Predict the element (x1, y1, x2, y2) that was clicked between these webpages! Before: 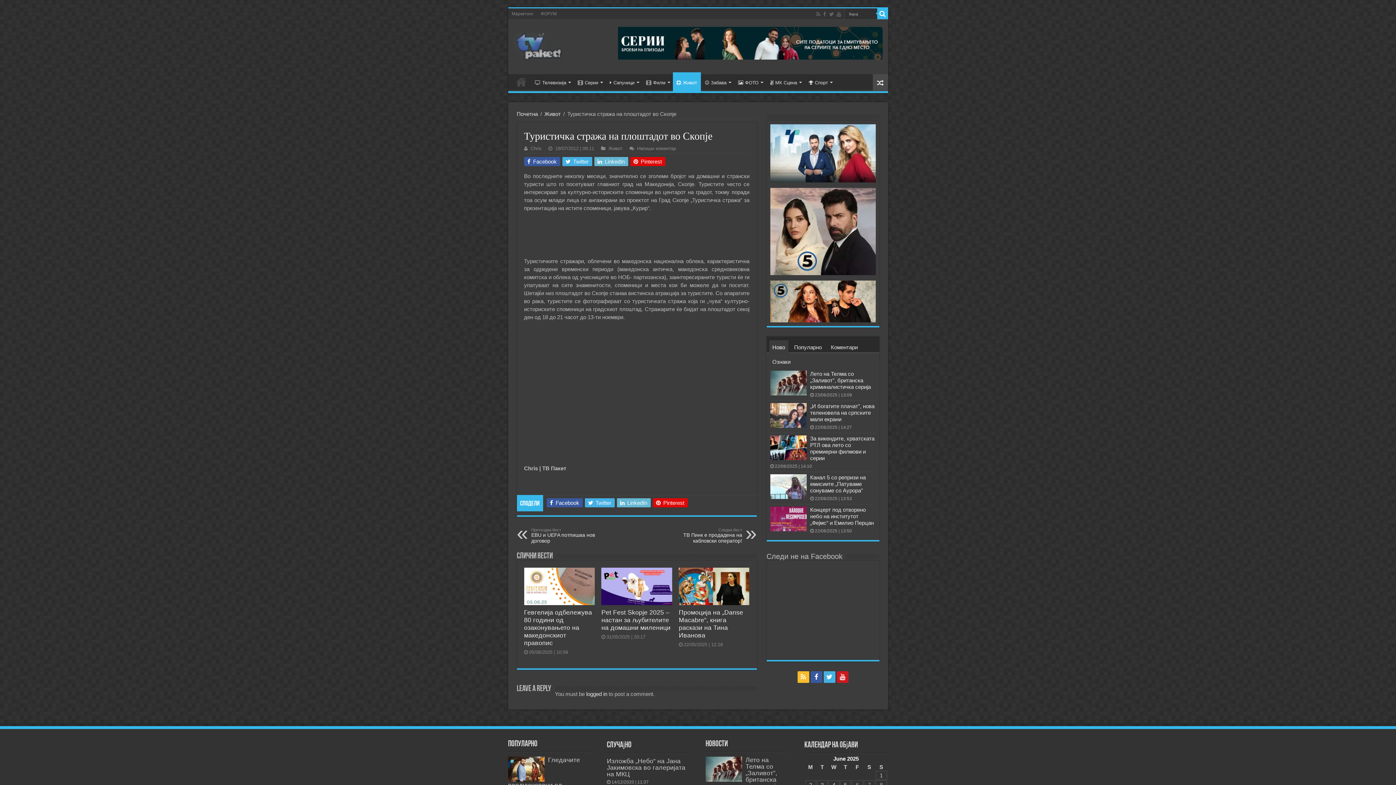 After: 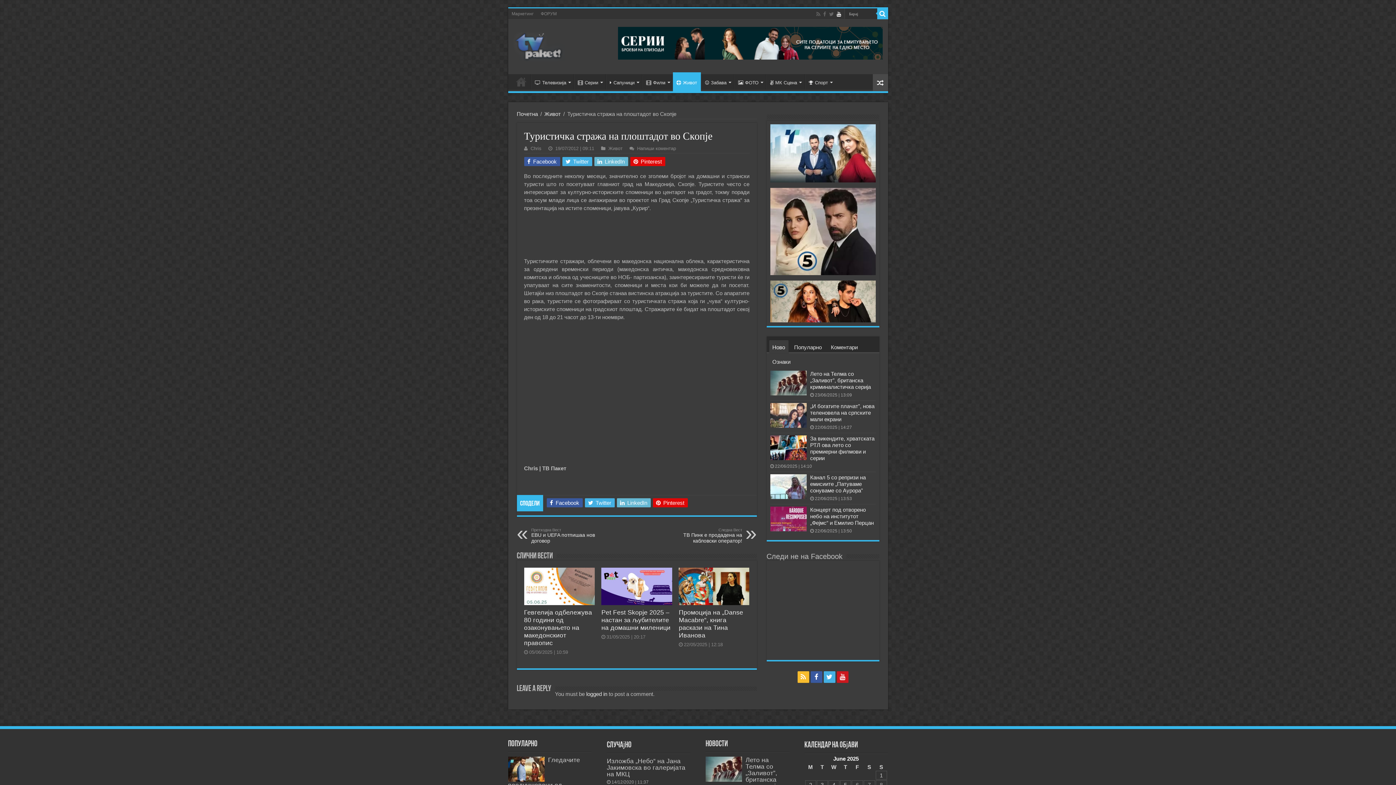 Action: bbox: (836, 9, 842, 18)